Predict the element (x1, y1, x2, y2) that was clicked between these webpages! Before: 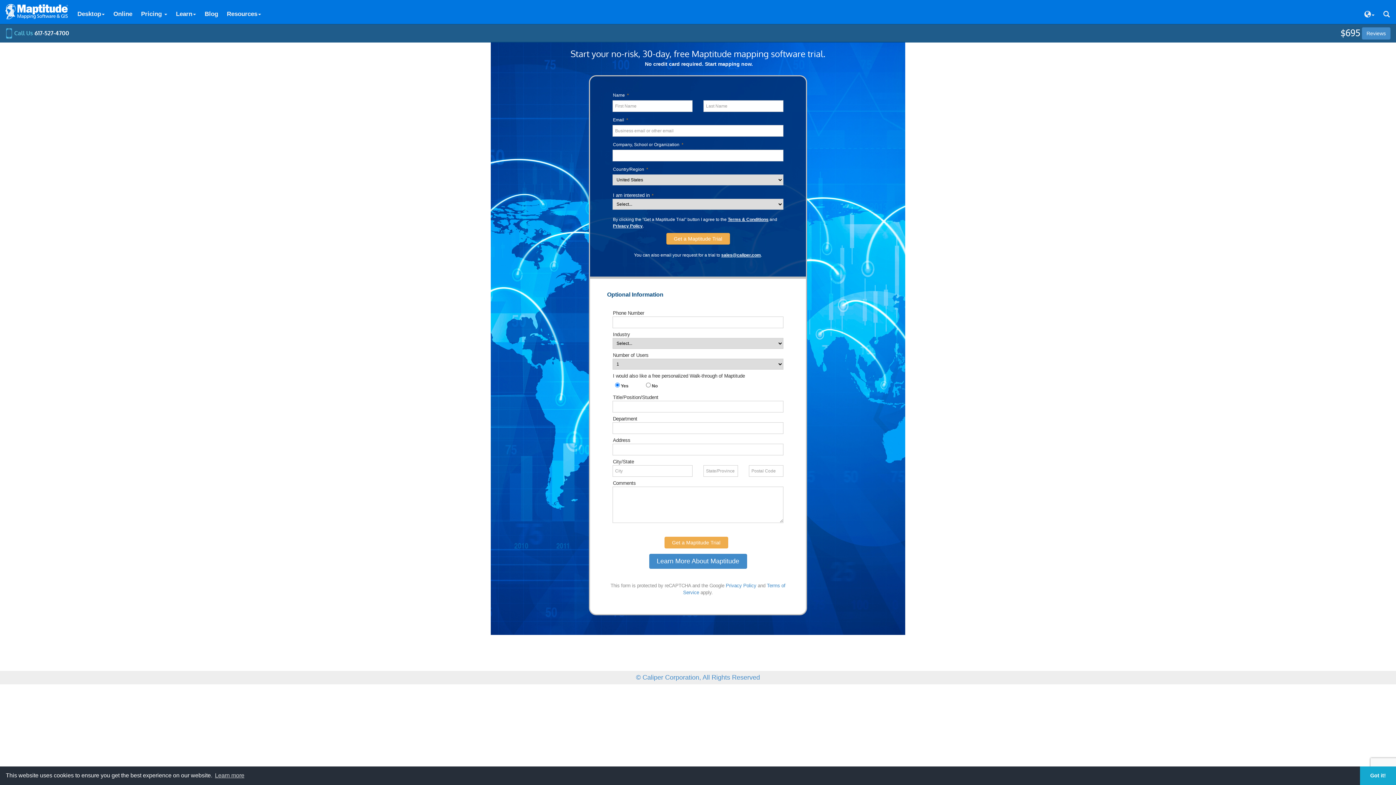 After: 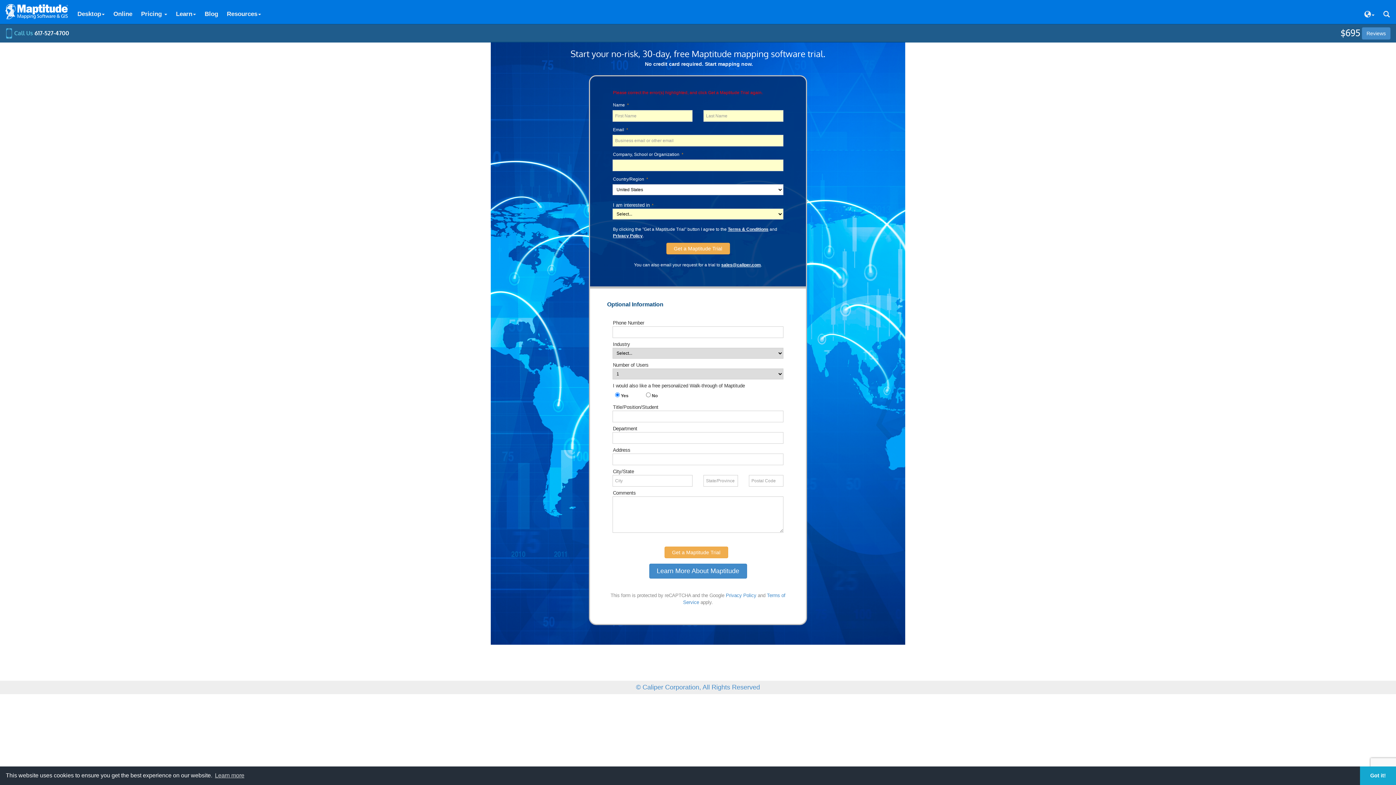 Action: label: Get a Maptitude Trial bbox: (664, 537, 728, 548)